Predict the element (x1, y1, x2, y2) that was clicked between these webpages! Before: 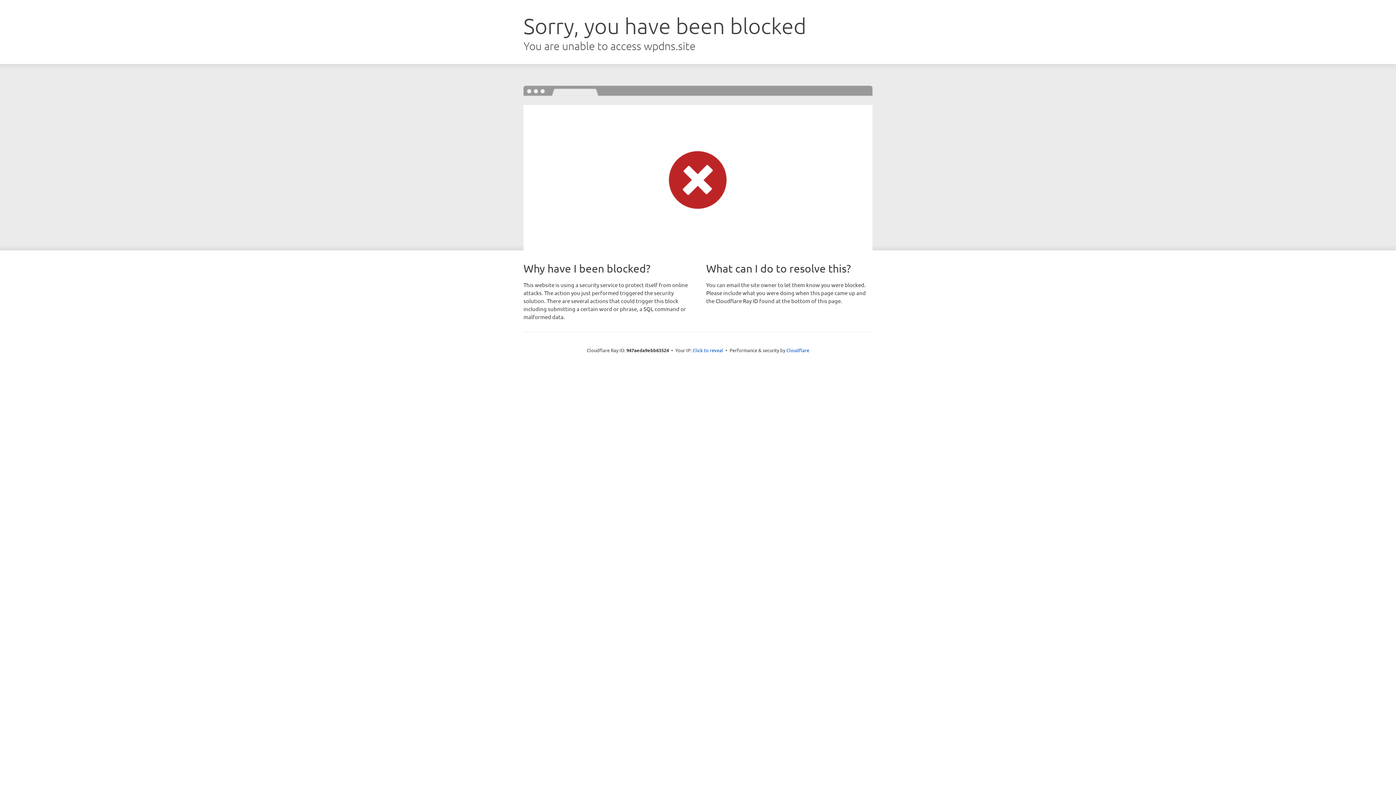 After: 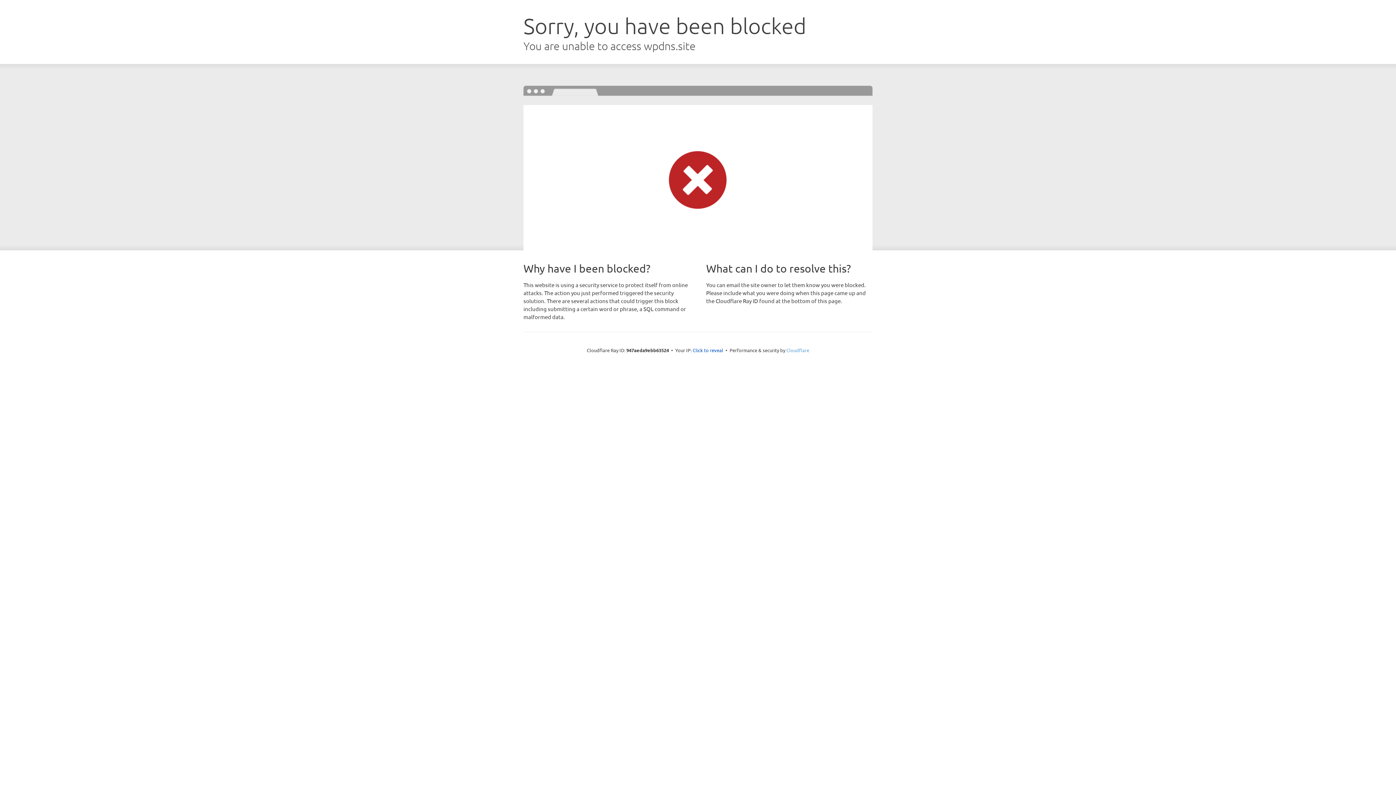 Action: bbox: (786, 347, 809, 353) label: Cloudflare